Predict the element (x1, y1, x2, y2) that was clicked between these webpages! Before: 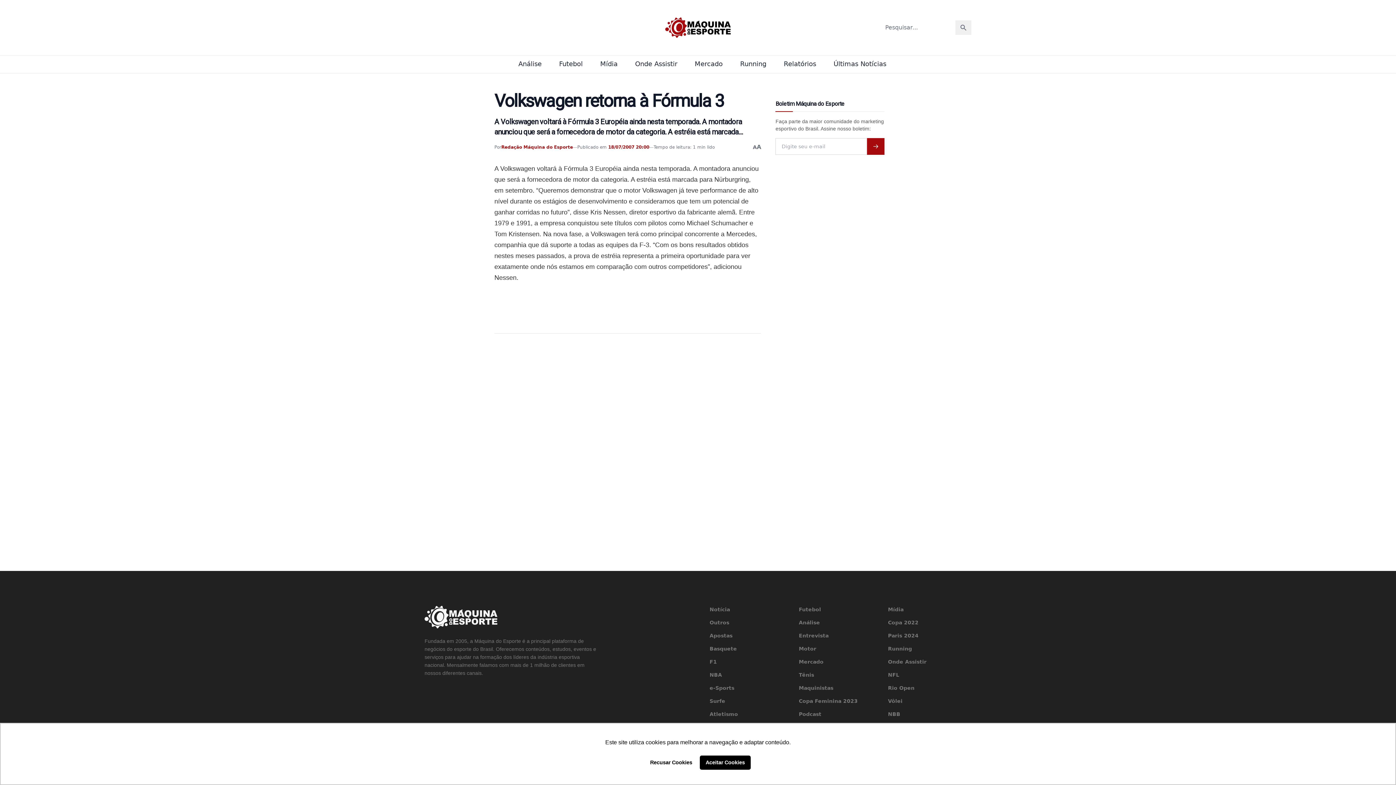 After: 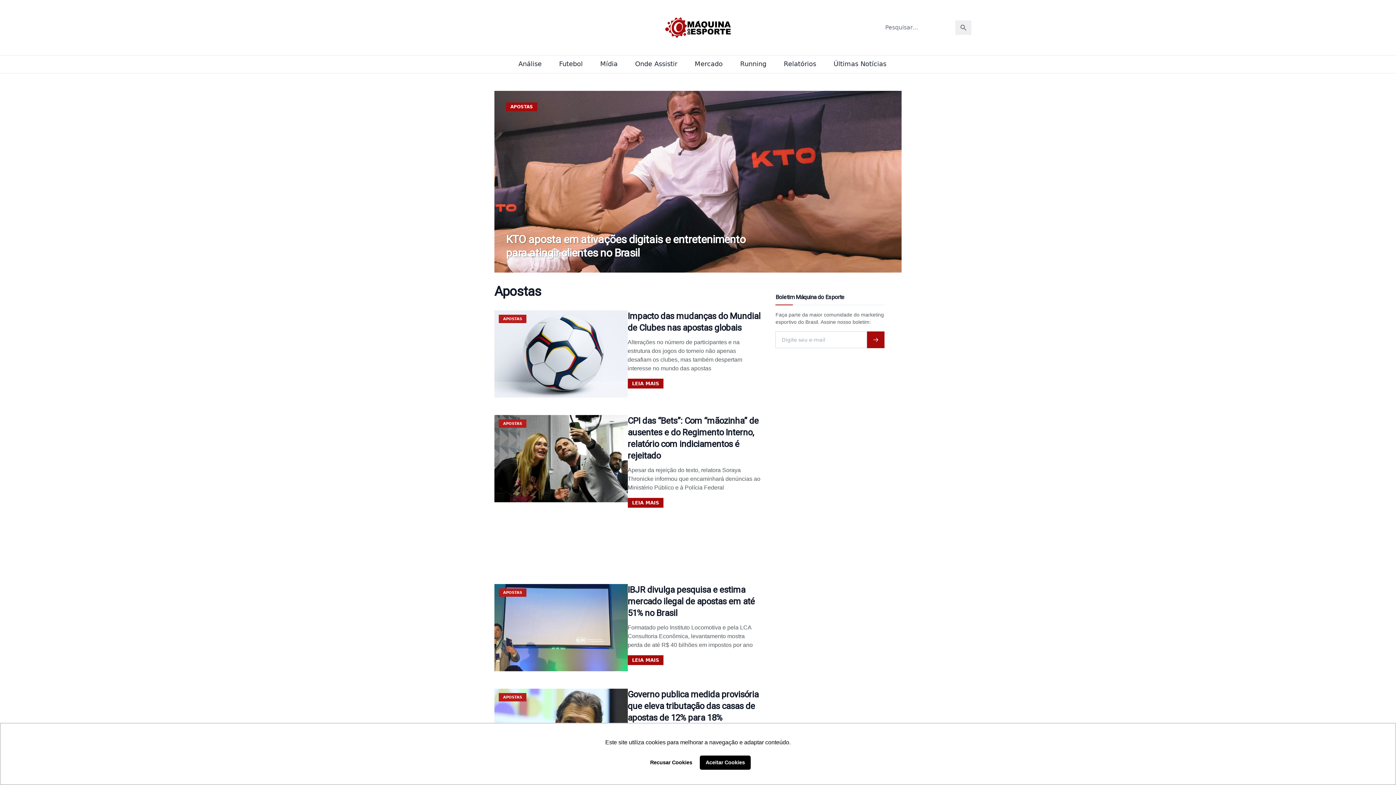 Action: label: Apostas bbox: (709, 632, 793, 639)